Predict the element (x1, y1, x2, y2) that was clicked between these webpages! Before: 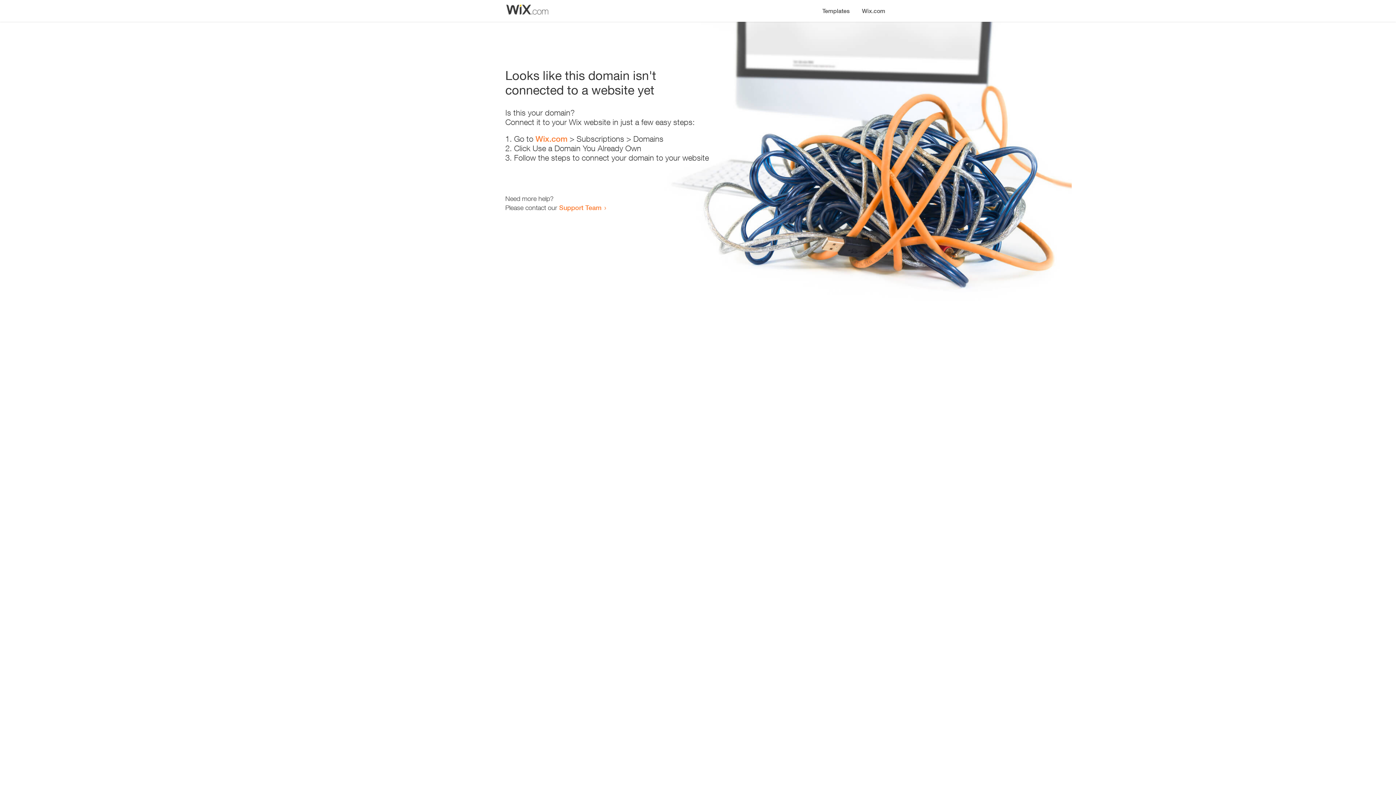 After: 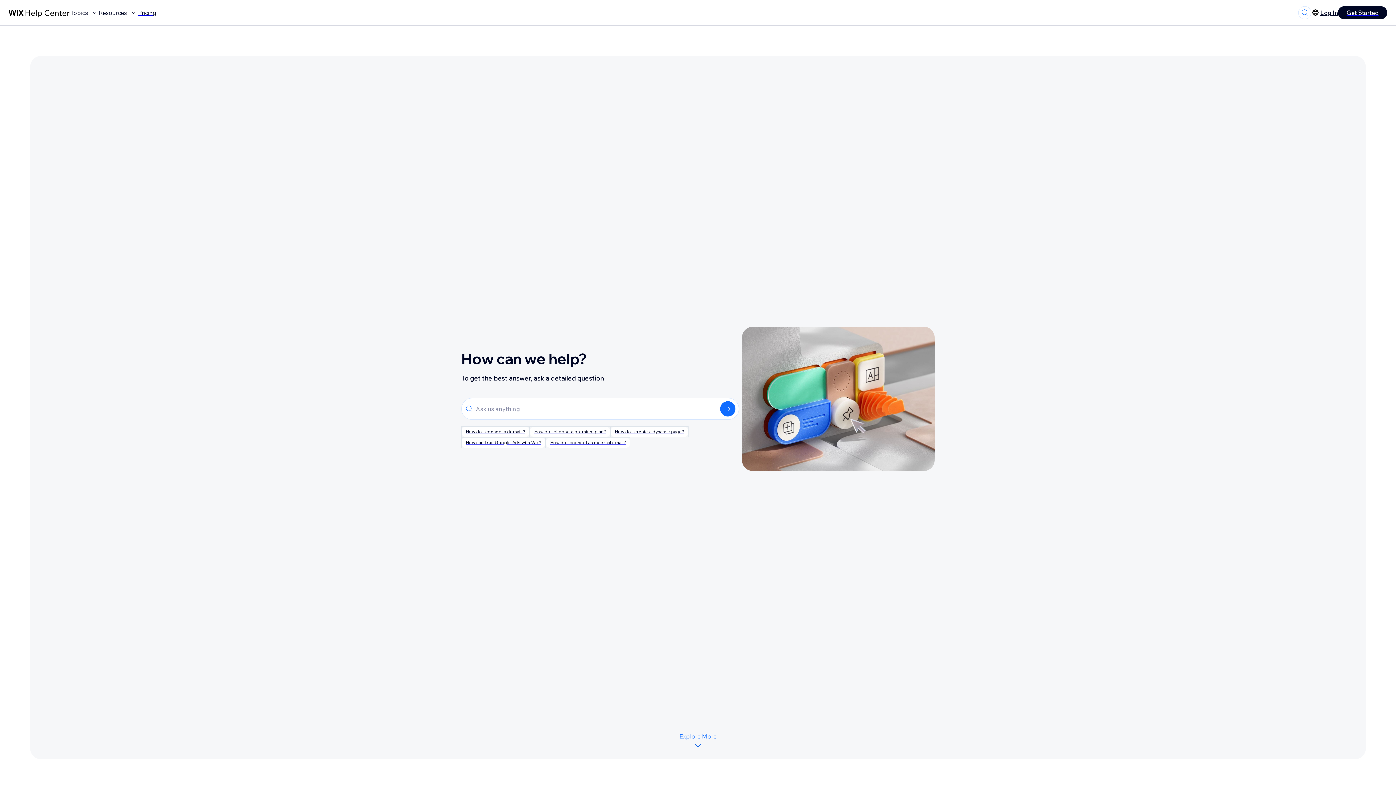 Action: label: Support Team bbox: (559, 203, 601, 211)